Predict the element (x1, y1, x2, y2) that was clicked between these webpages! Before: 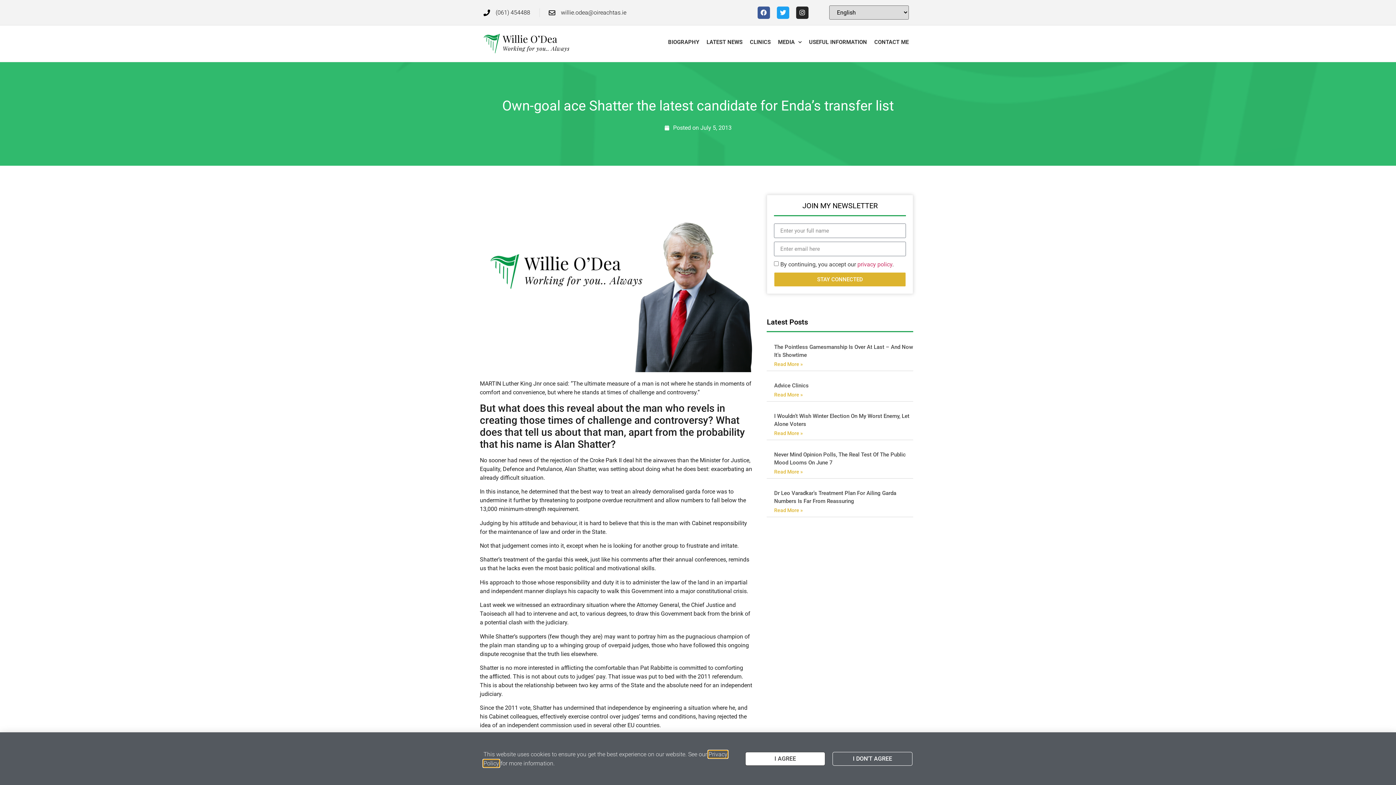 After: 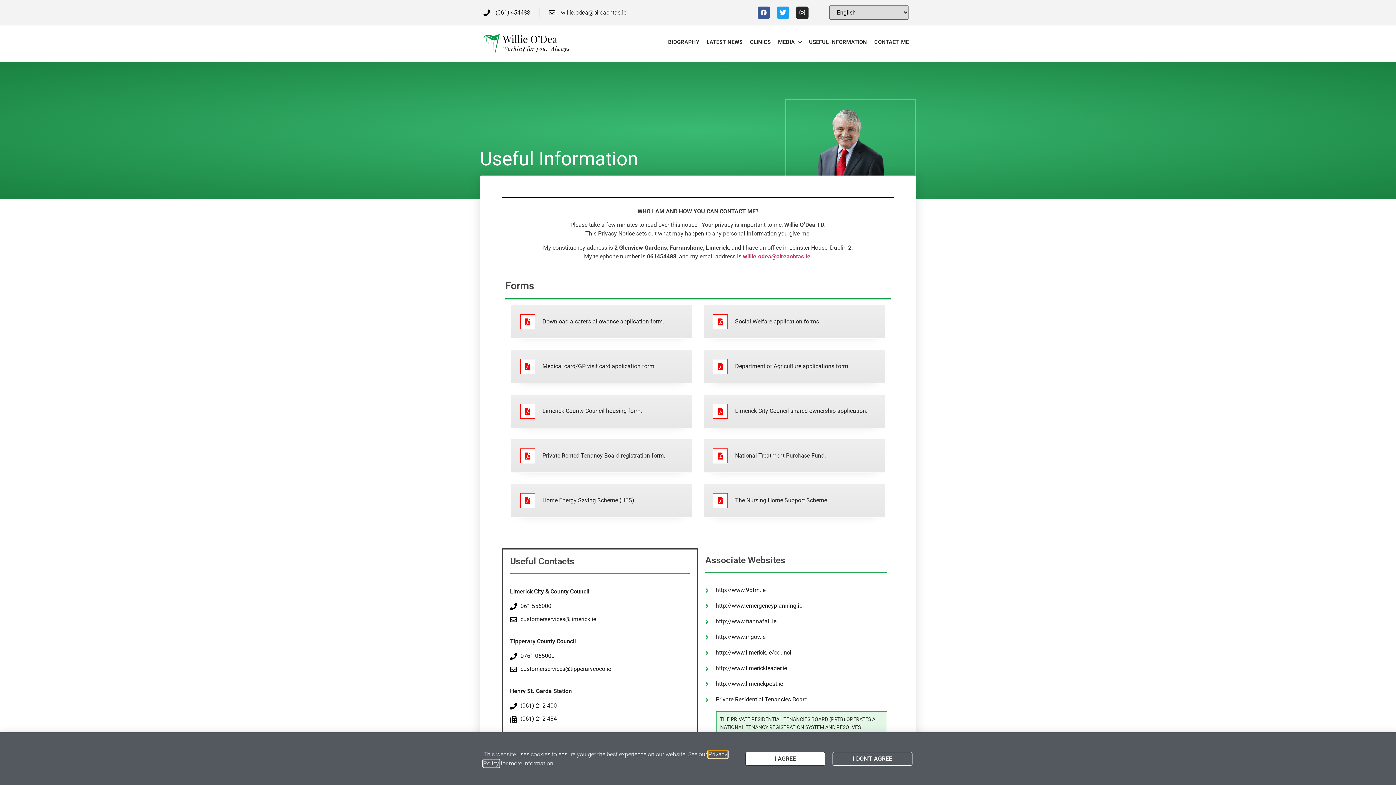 Action: label: USEFUL INFORMATION bbox: (805, 33, 870, 50)